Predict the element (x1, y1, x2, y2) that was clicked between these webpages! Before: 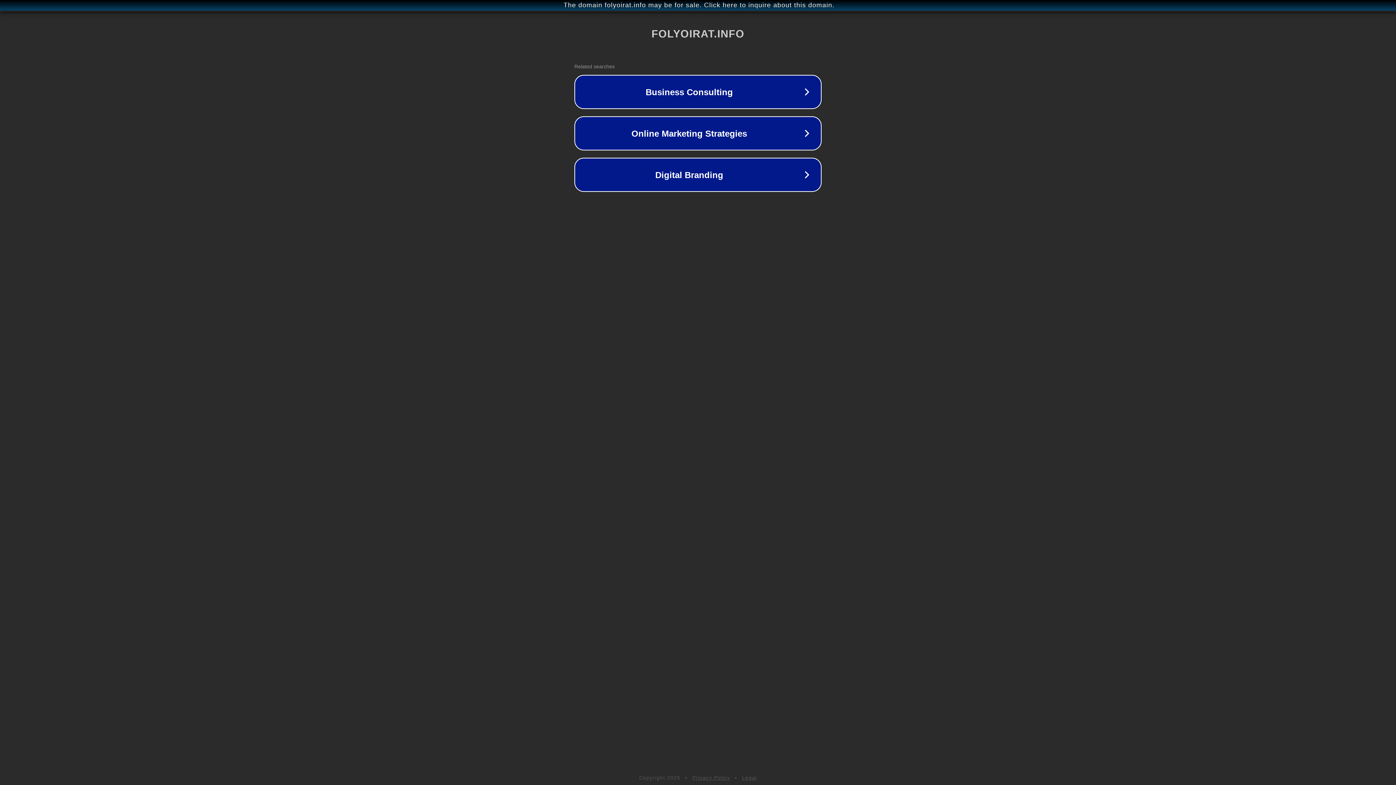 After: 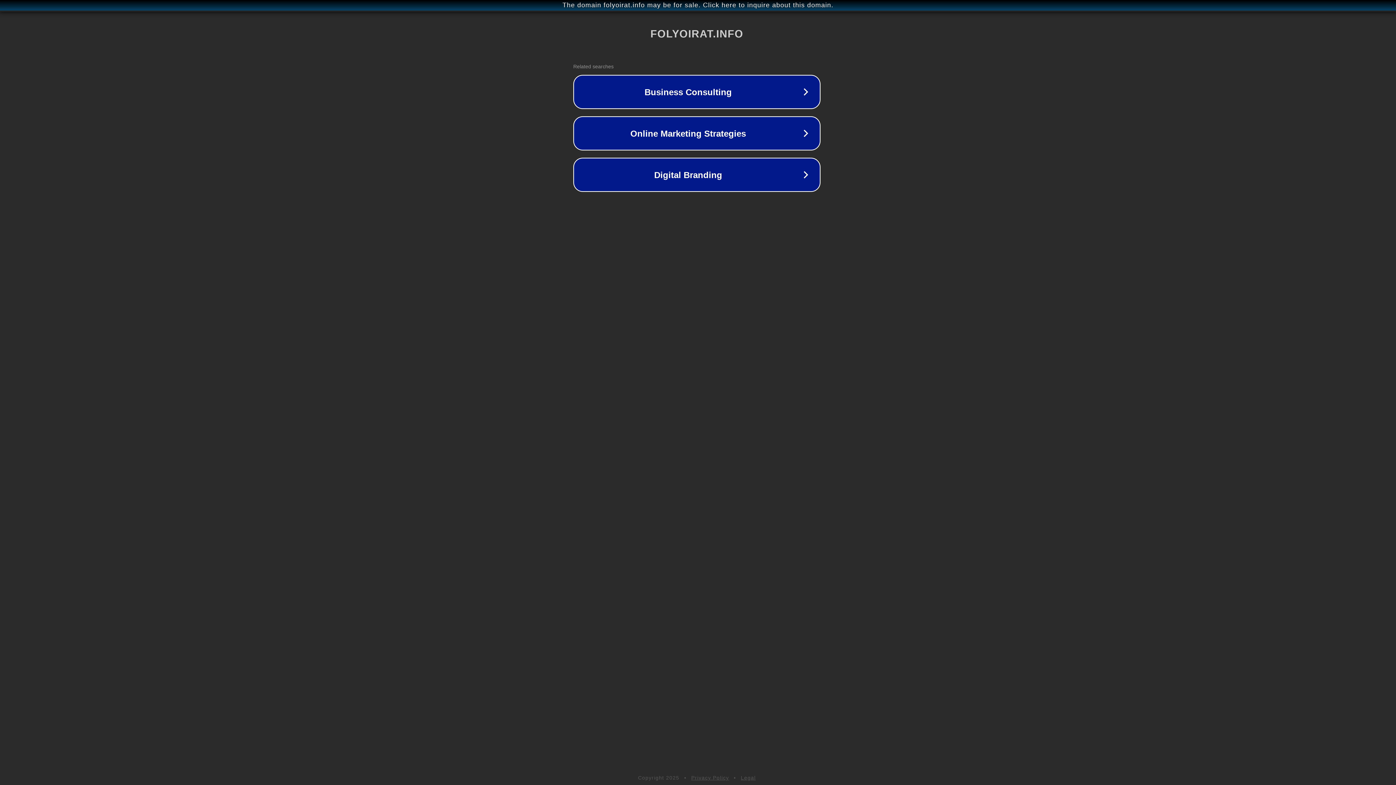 Action: label: The domain folyoirat.info may be for sale. Click here to inquire about this domain. bbox: (1, 1, 1397, 9)